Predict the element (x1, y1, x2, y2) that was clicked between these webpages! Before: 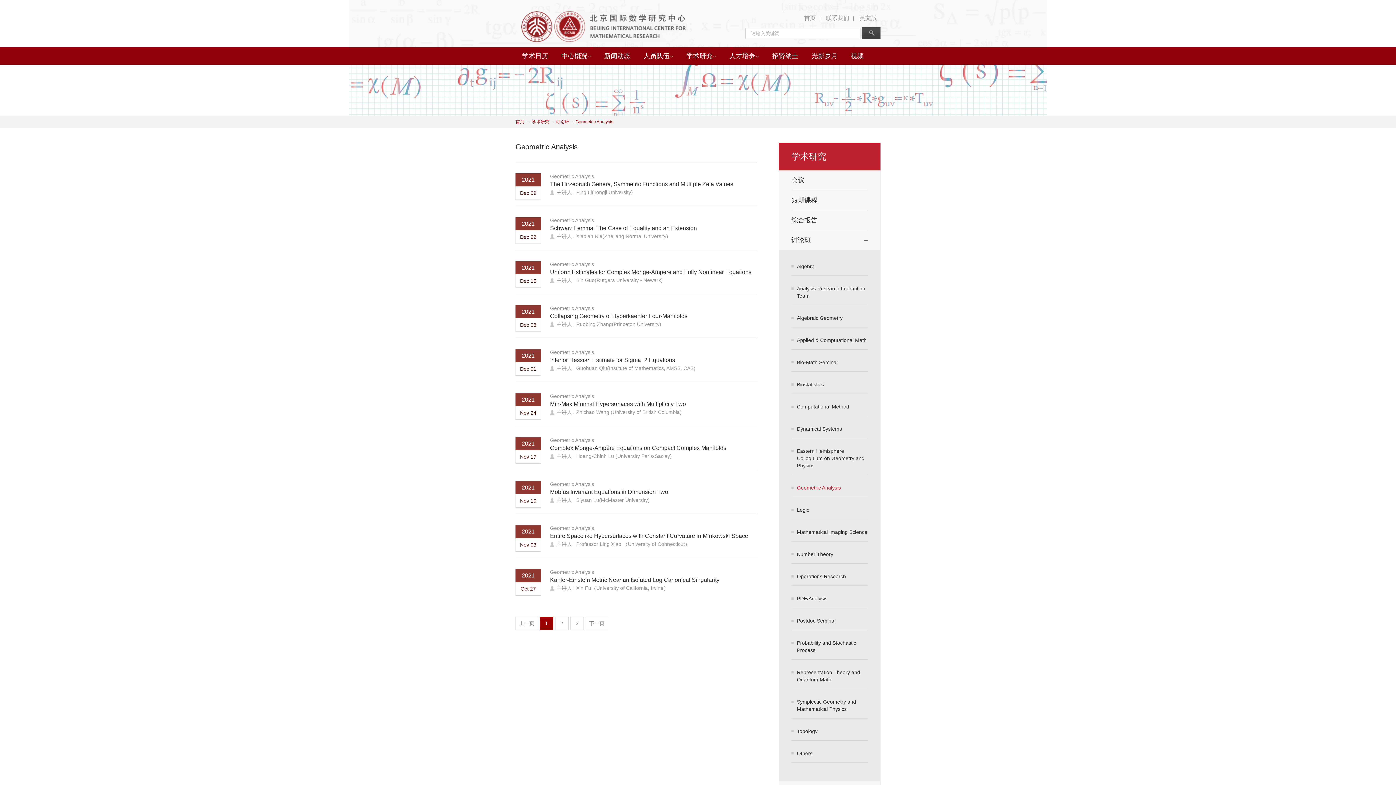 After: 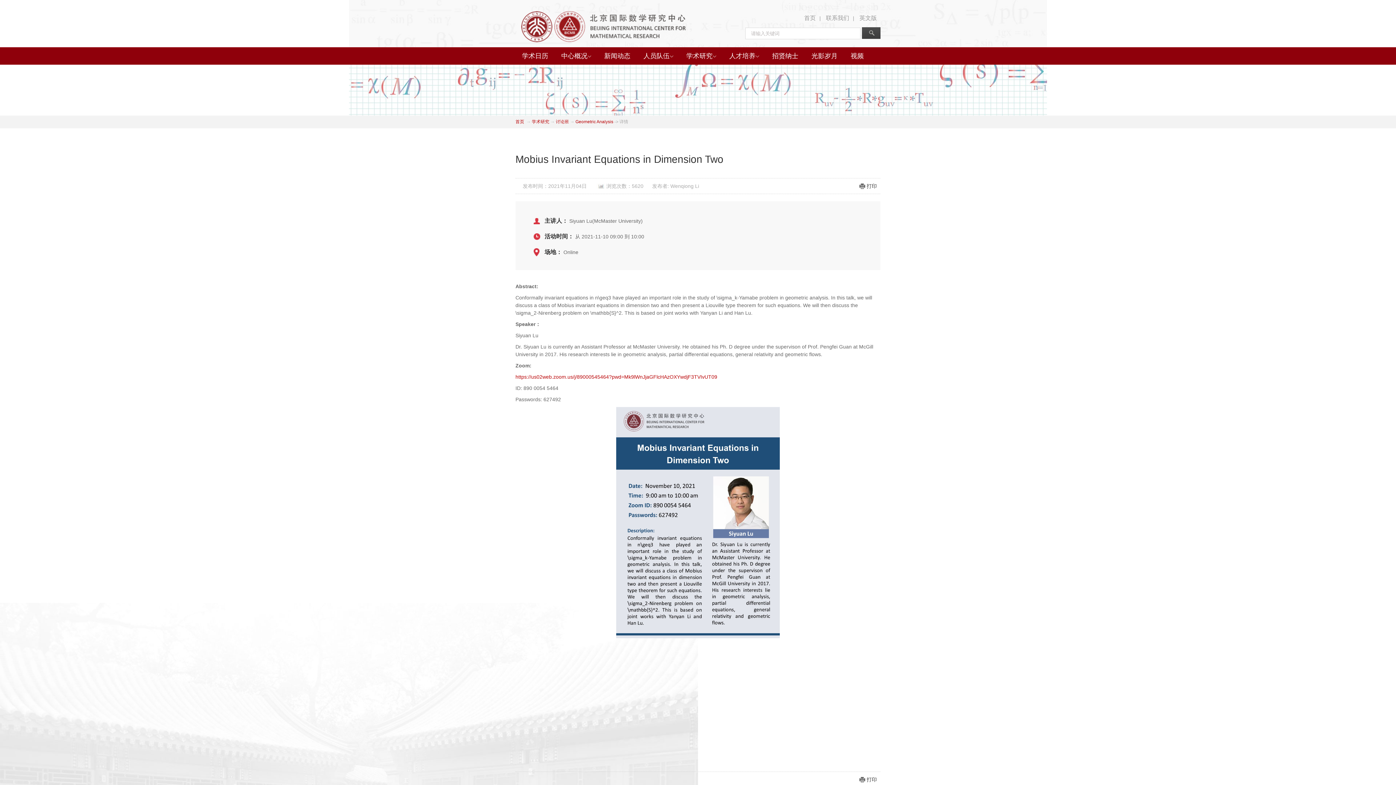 Action: label: Mobius Invariant Equations in Dimension Two bbox: (550, 489, 668, 495)